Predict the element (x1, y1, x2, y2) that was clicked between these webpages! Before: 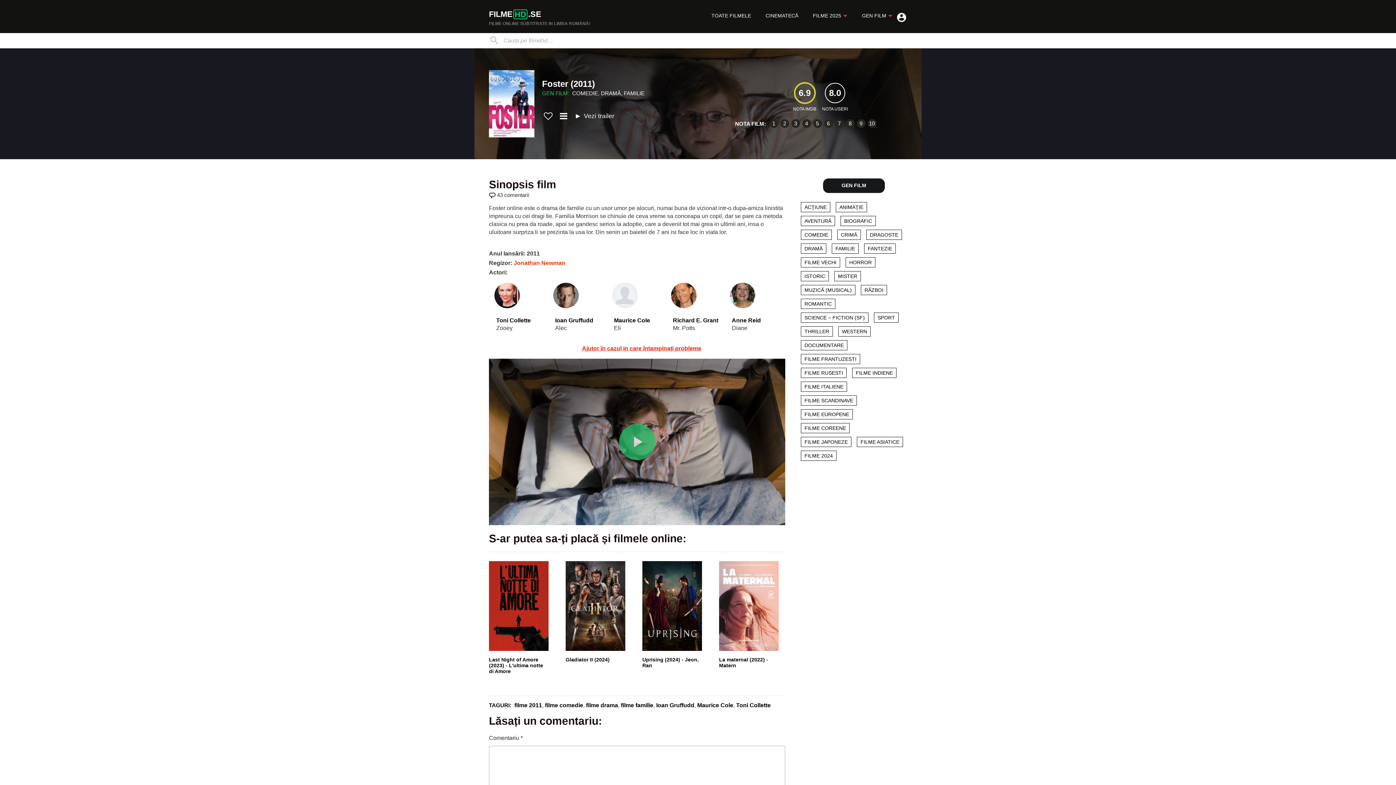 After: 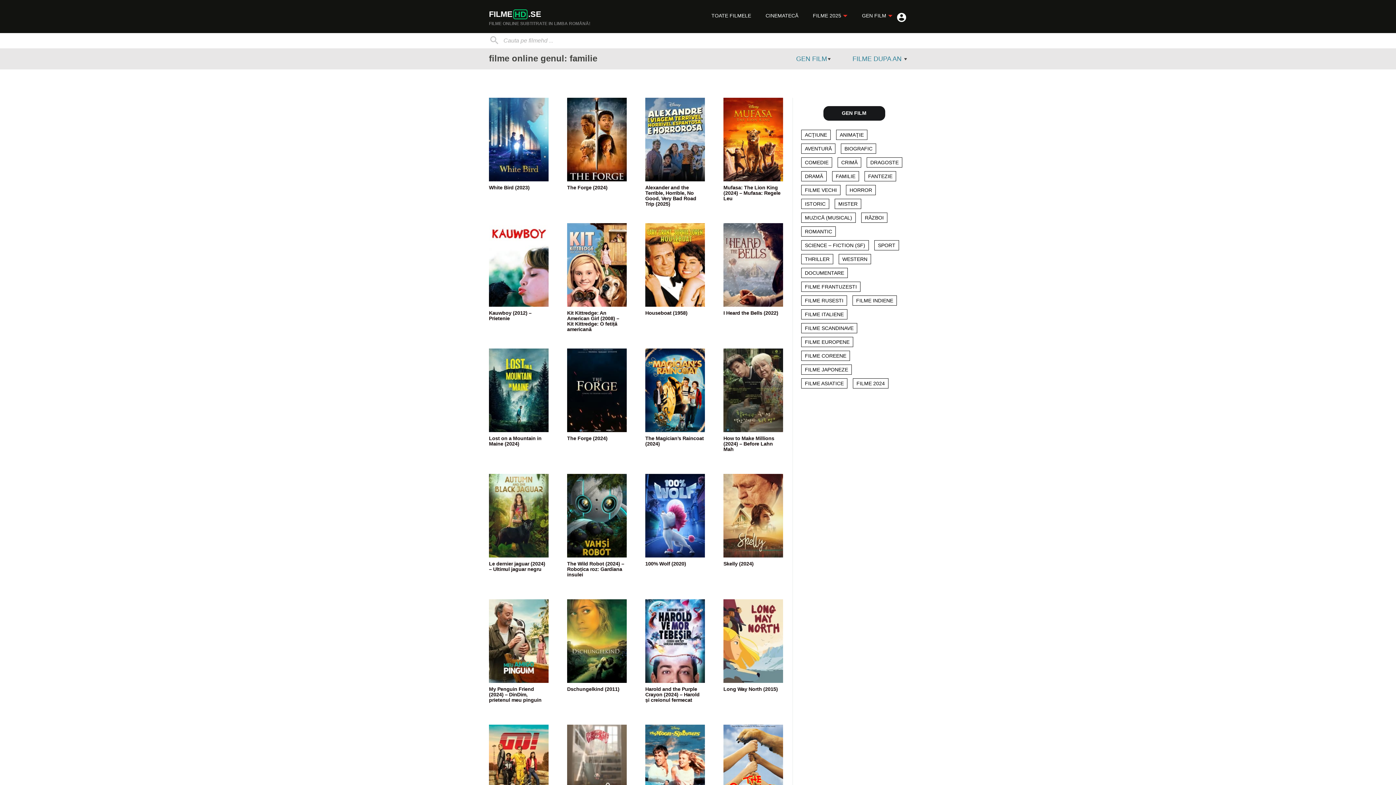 Action: bbox: (624, 90, 644, 96) label: FAMILIE